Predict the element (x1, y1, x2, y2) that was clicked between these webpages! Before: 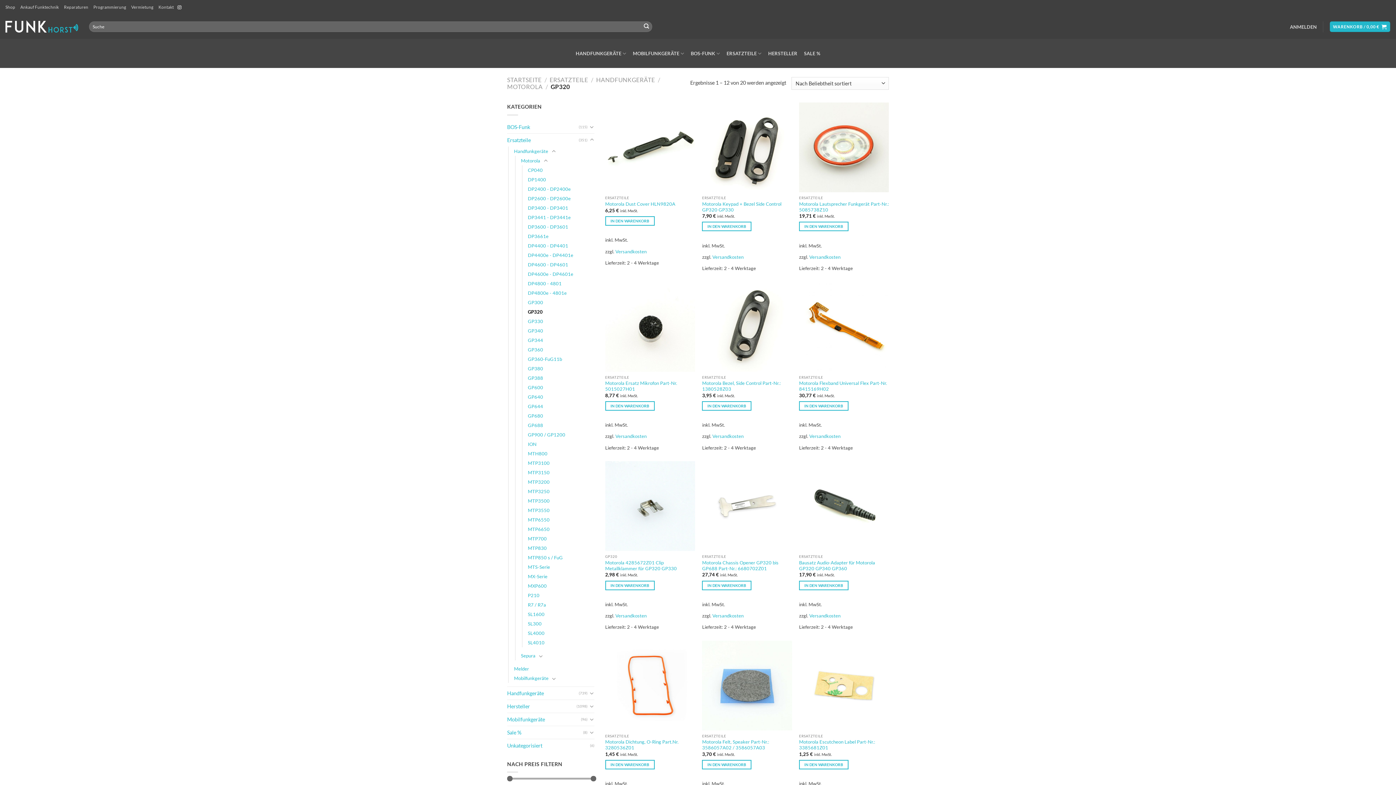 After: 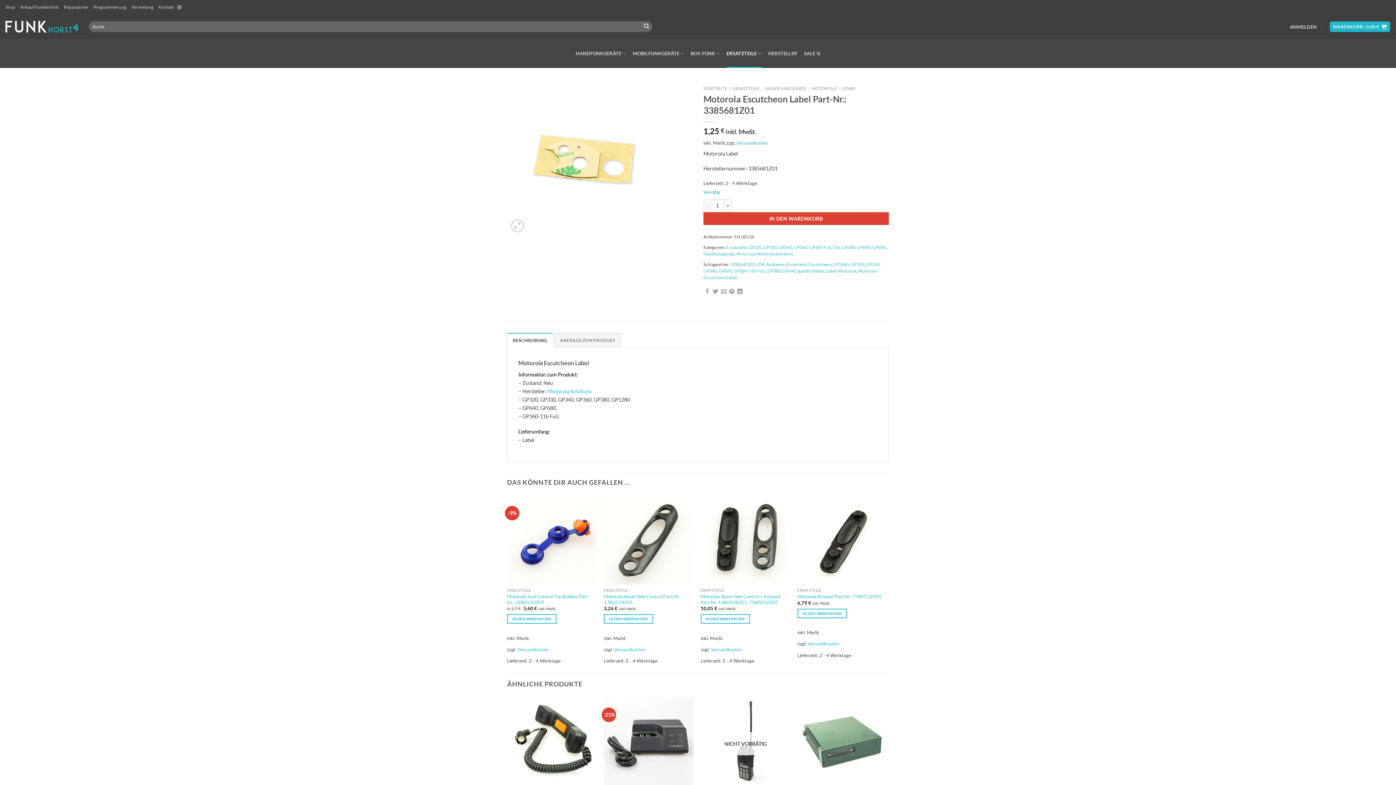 Action: bbox: (799, 641, 889, 730) label: Motorola Escutcheon Label Part-Nr.: 3385681Z01